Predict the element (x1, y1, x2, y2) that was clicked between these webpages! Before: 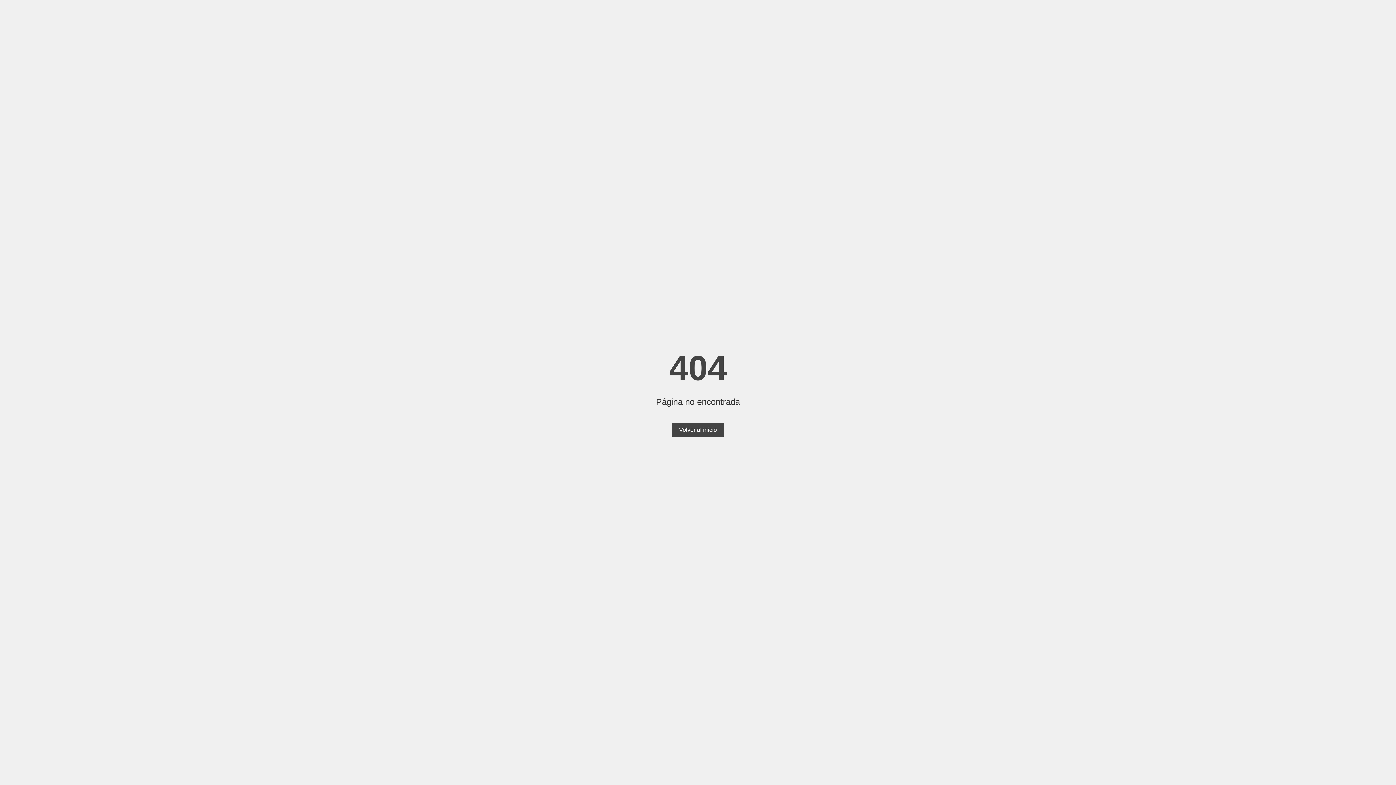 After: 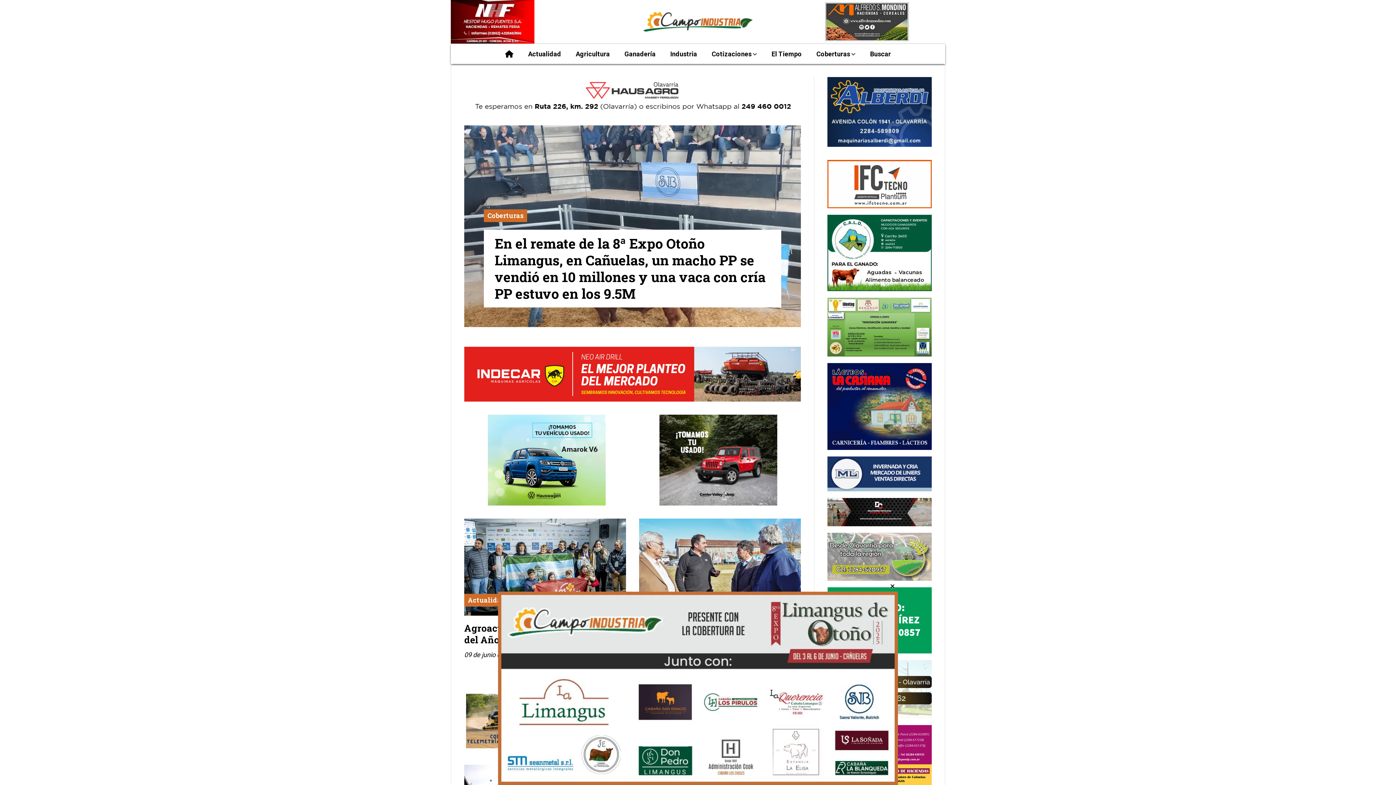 Action: label: Volver al inicio bbox: (672, 423, 724, 437)